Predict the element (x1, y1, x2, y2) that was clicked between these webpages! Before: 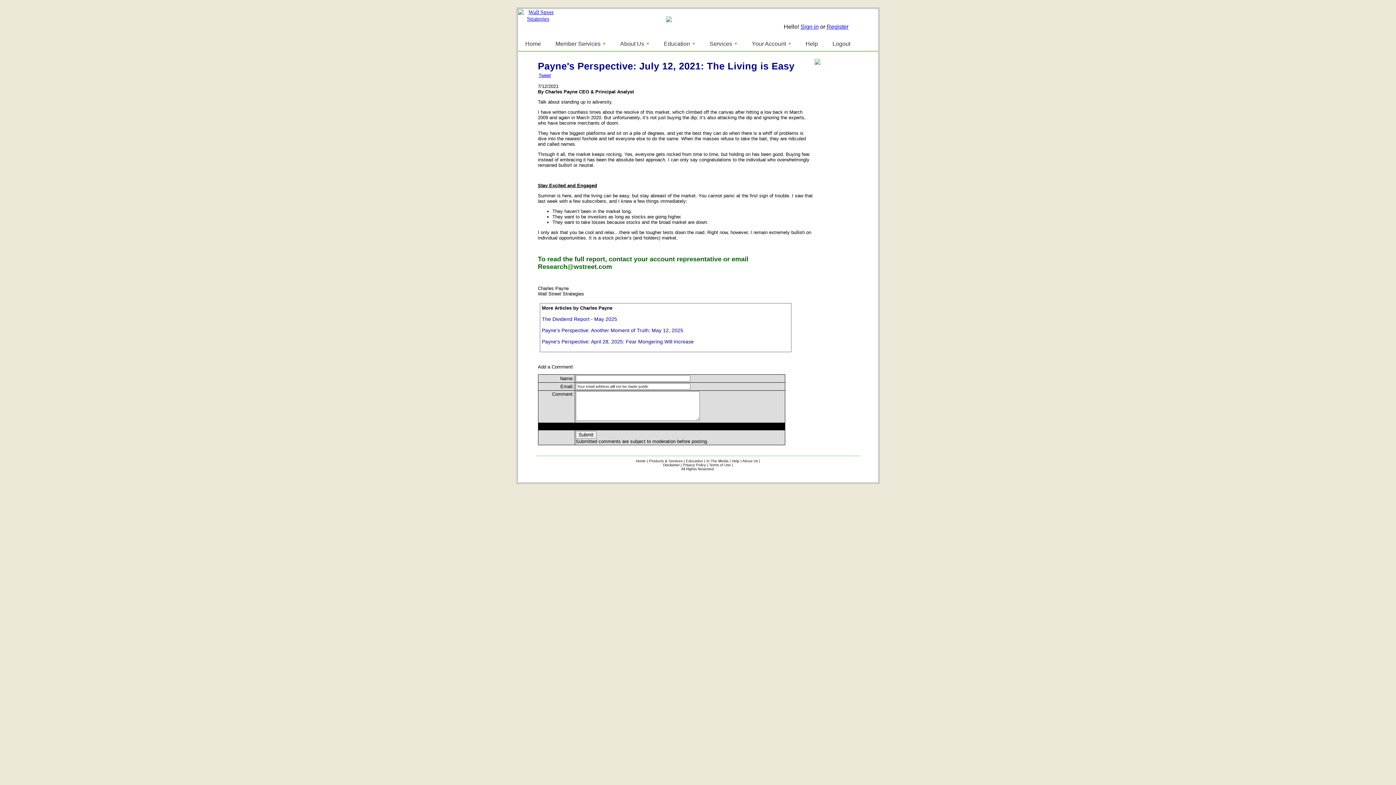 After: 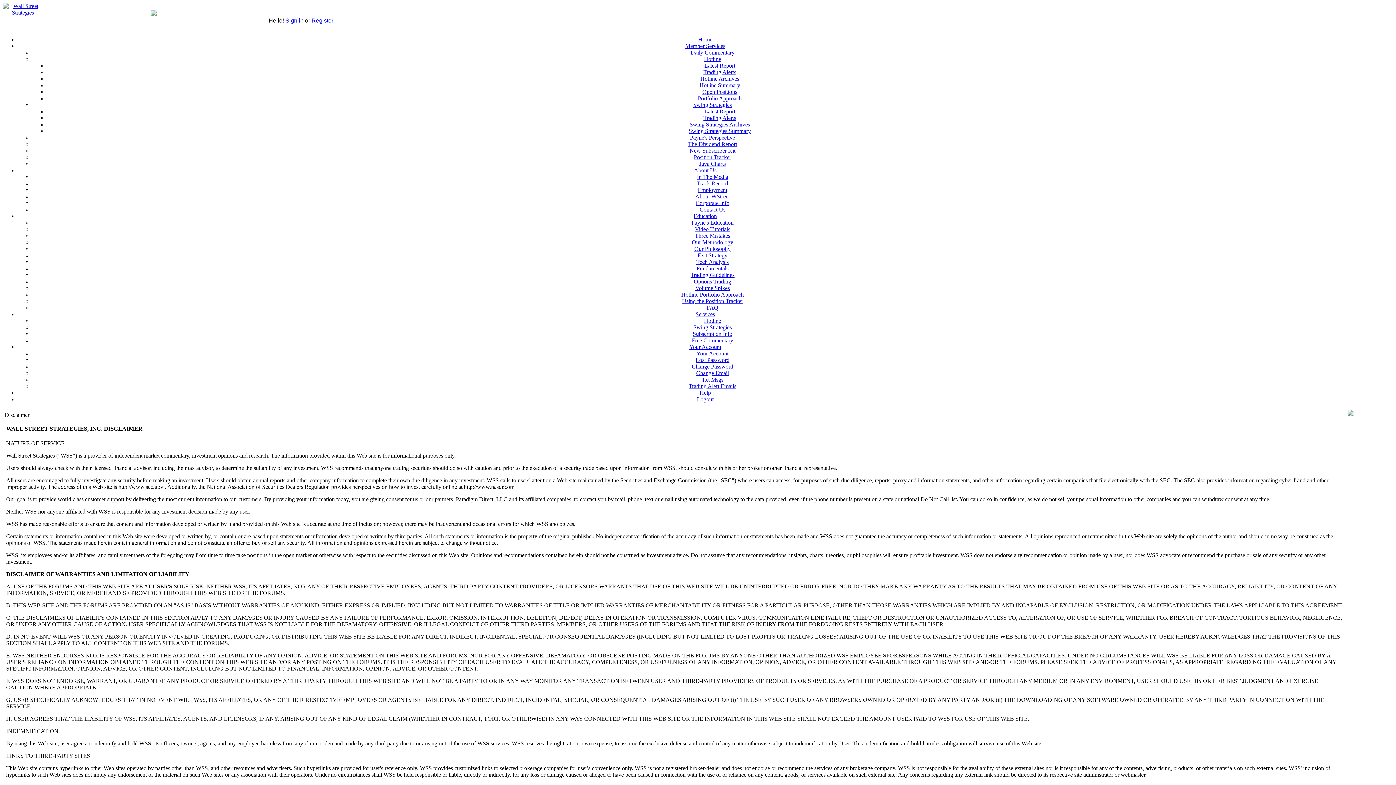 Action: bbox: (663, 463, 679, 467) label: Disclaimer